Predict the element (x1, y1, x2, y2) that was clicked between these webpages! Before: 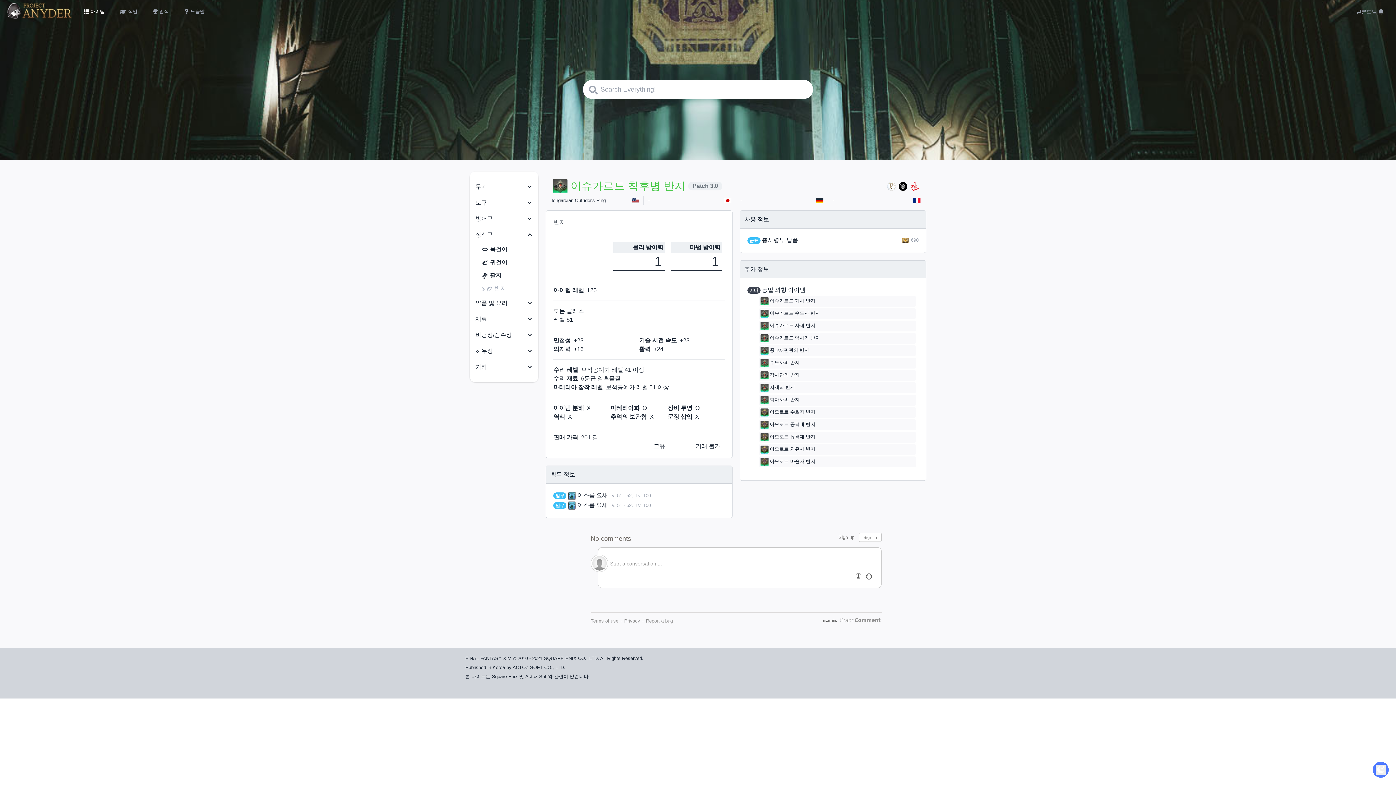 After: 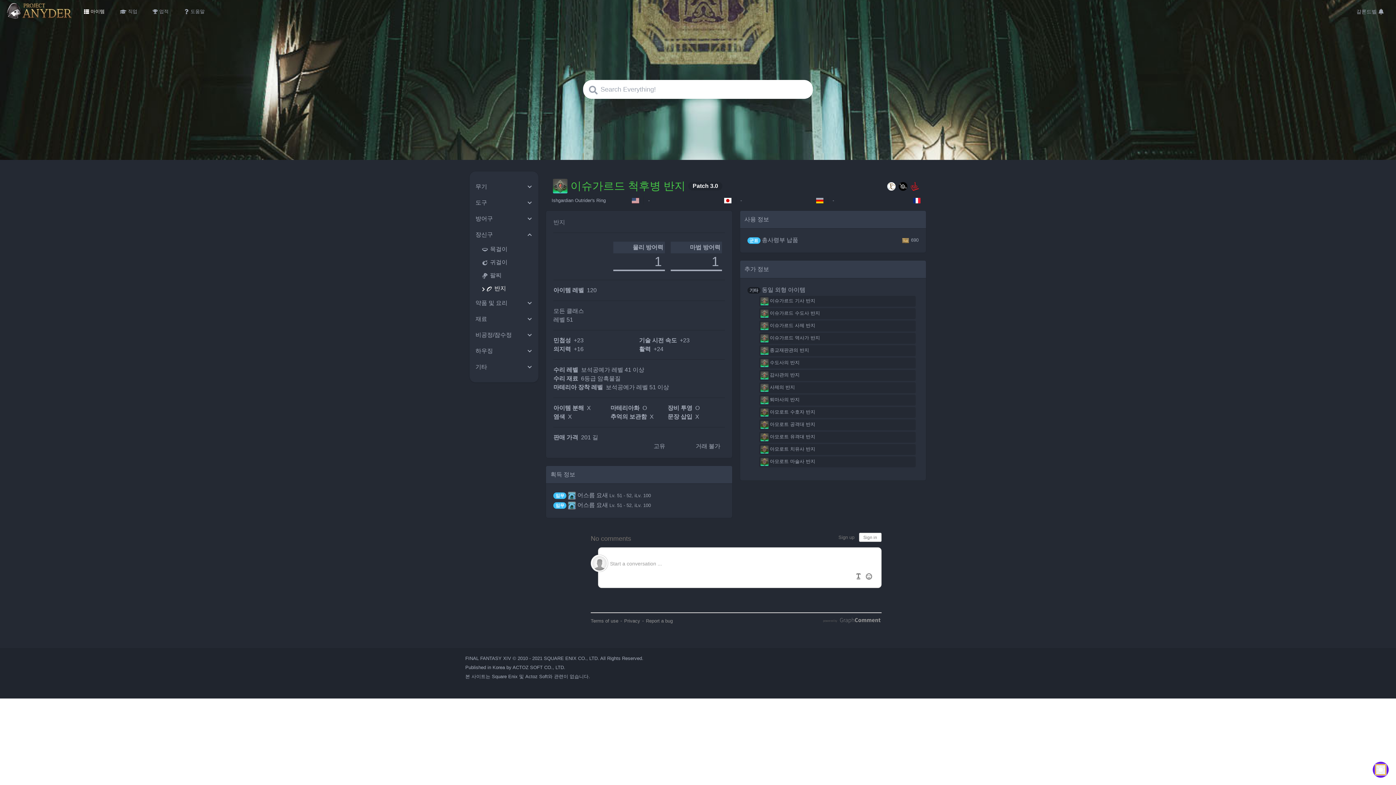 Action: bbox: (1376, 765, 1386, 775)